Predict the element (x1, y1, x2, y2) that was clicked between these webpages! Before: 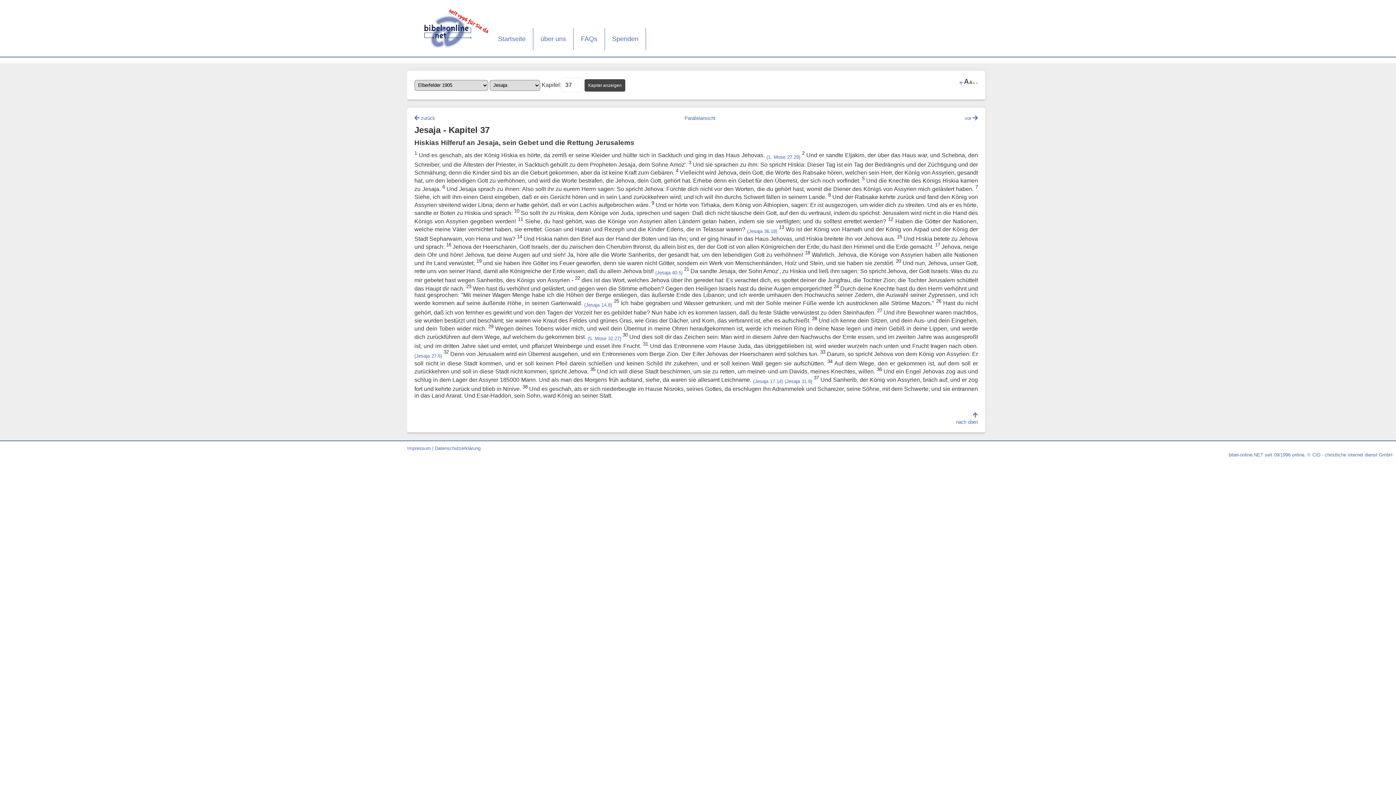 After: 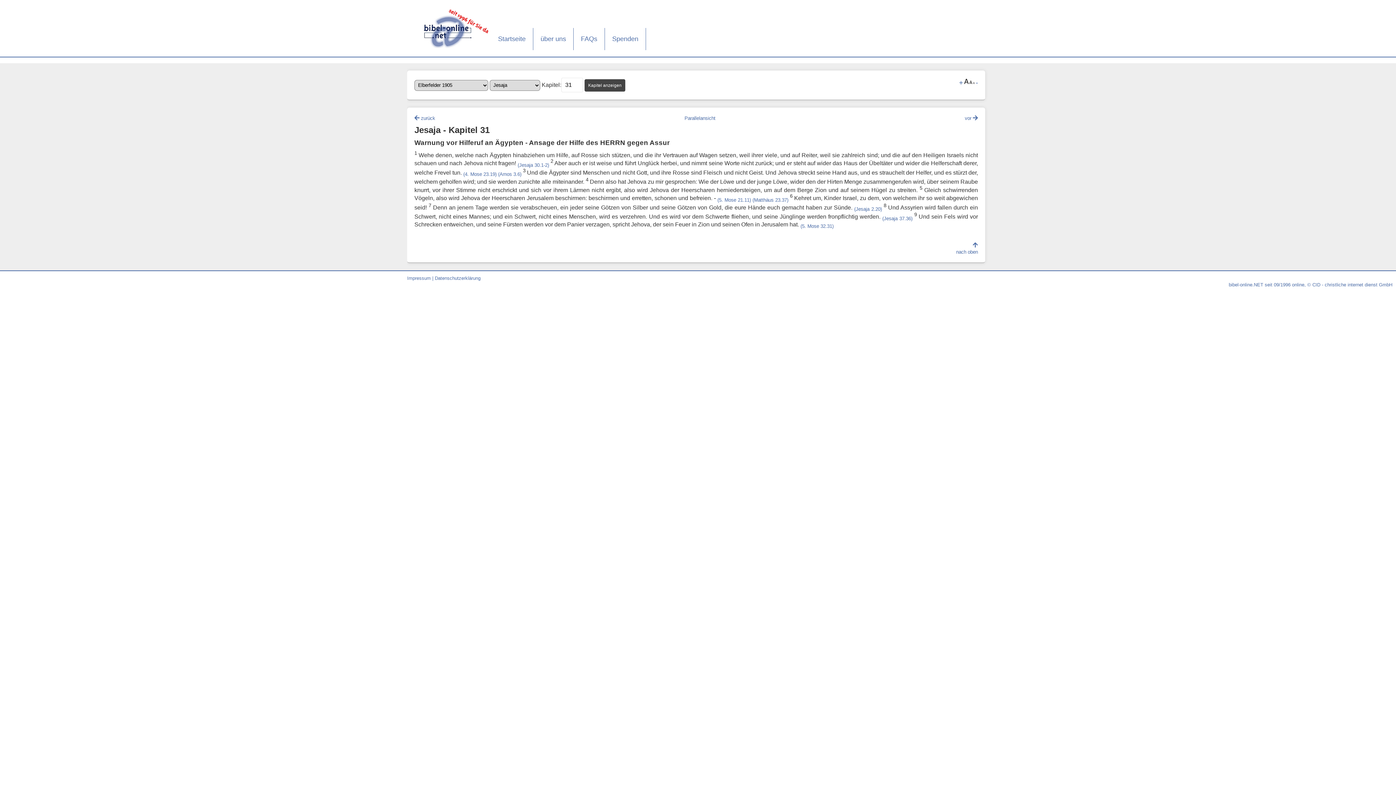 Action: label: (Jesaja 31.8) bbox: (784, 378, 812, 384)